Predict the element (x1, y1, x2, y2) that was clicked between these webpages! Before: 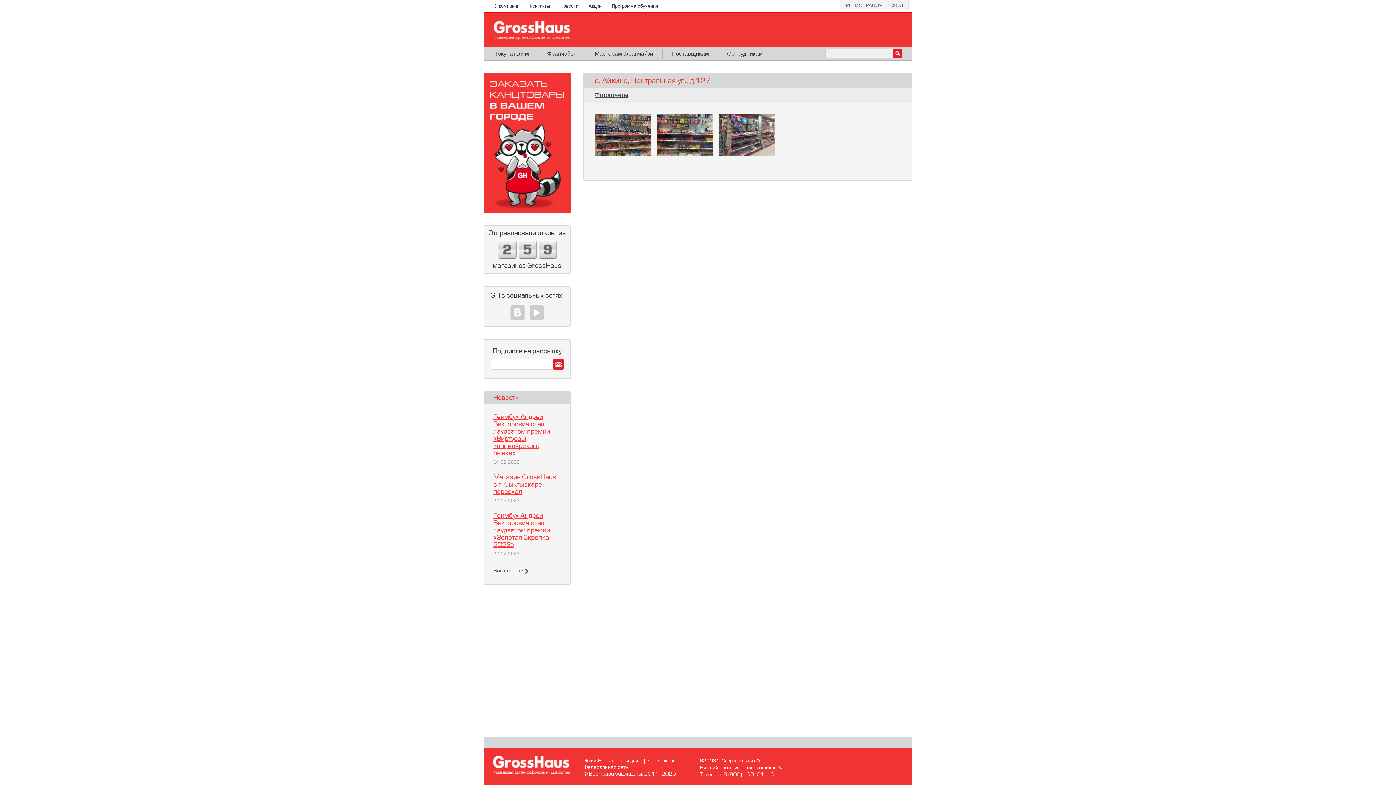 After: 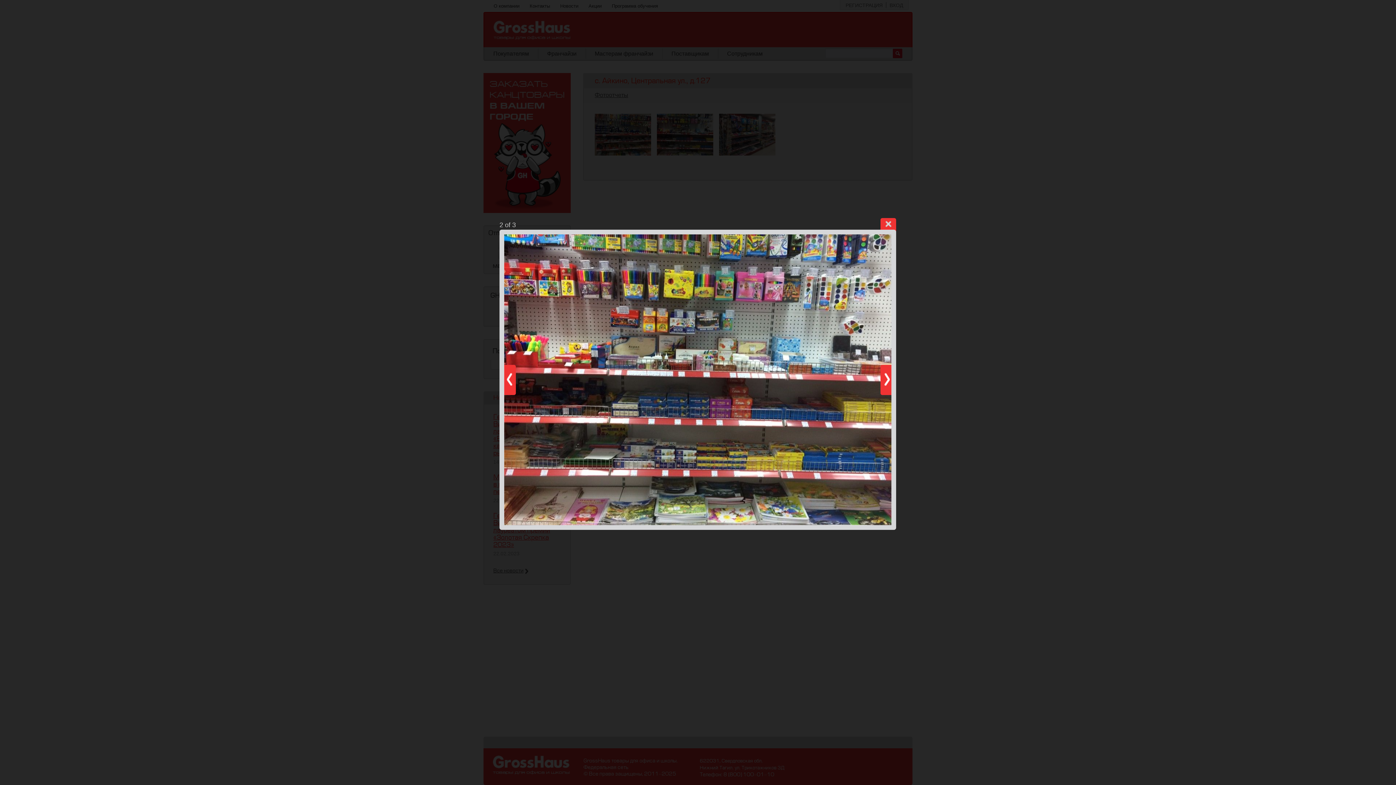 Action: bbox: (657, 113, 713, 157)